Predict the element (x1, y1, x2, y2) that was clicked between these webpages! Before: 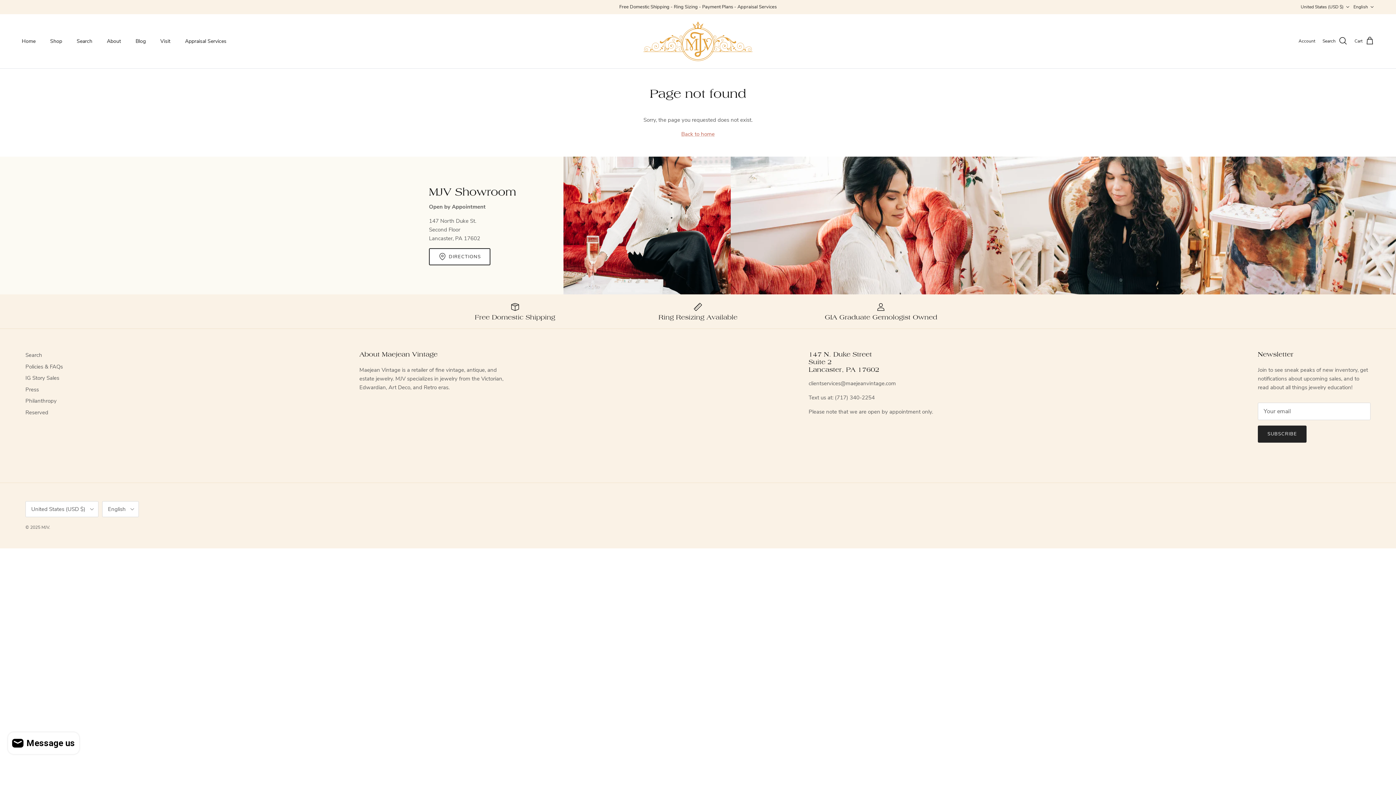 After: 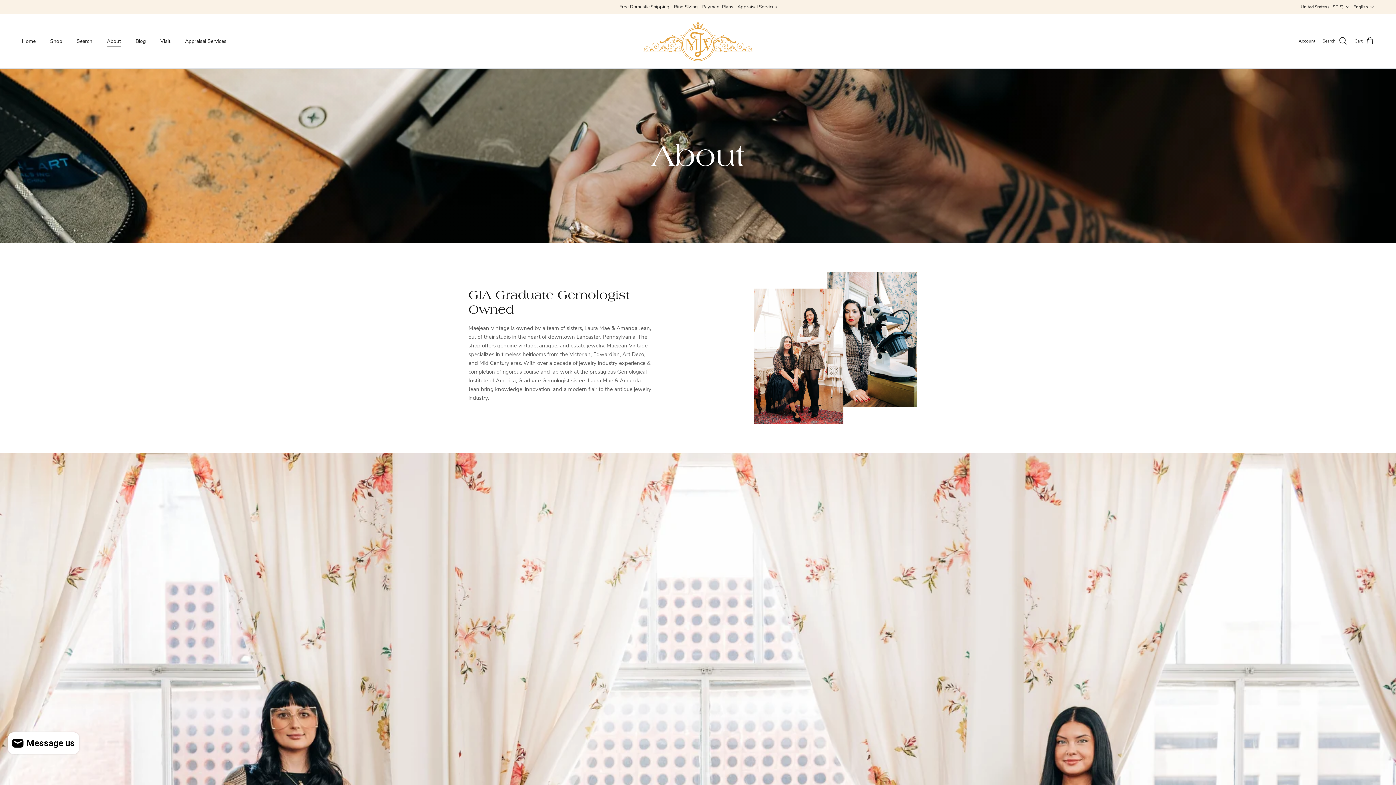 Action: bbox: (100, 29, 127, 53) label: About